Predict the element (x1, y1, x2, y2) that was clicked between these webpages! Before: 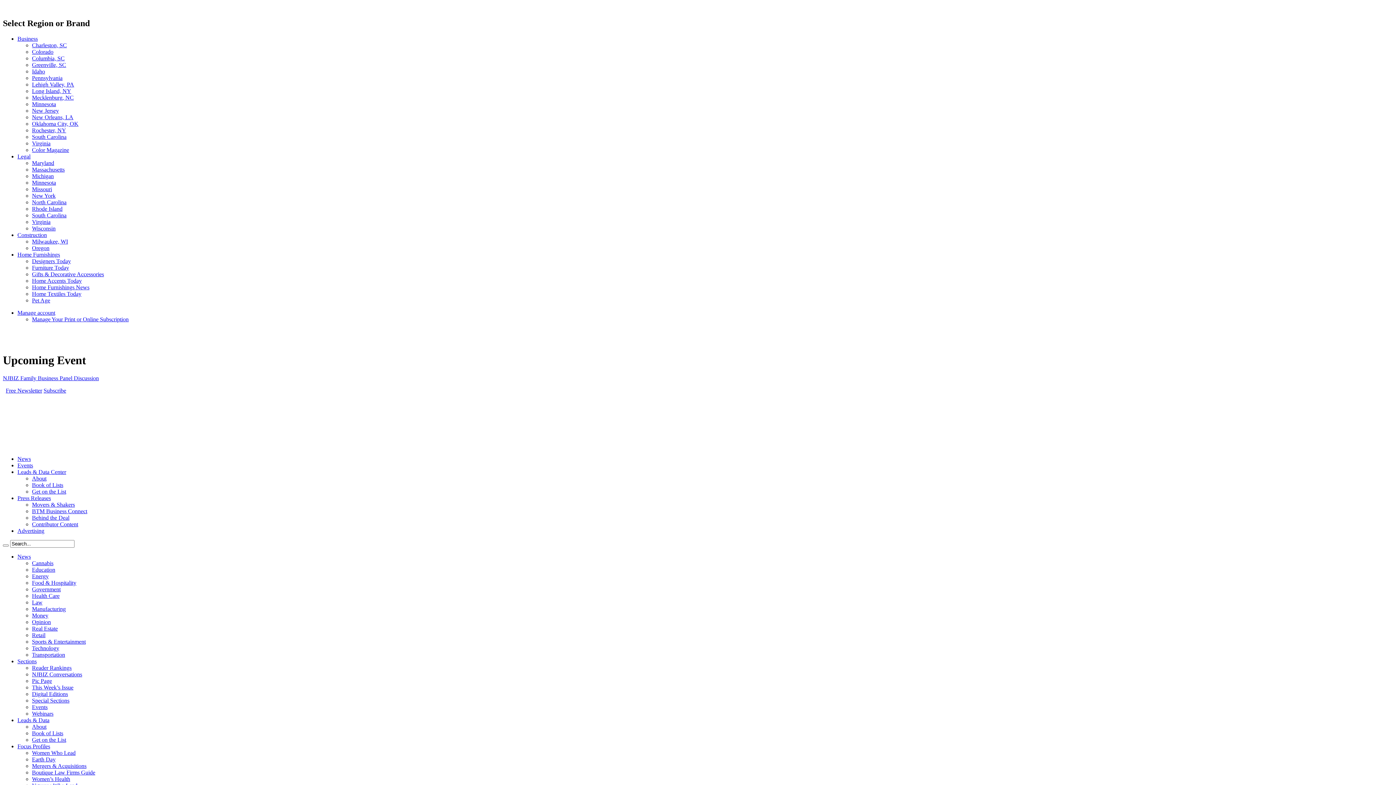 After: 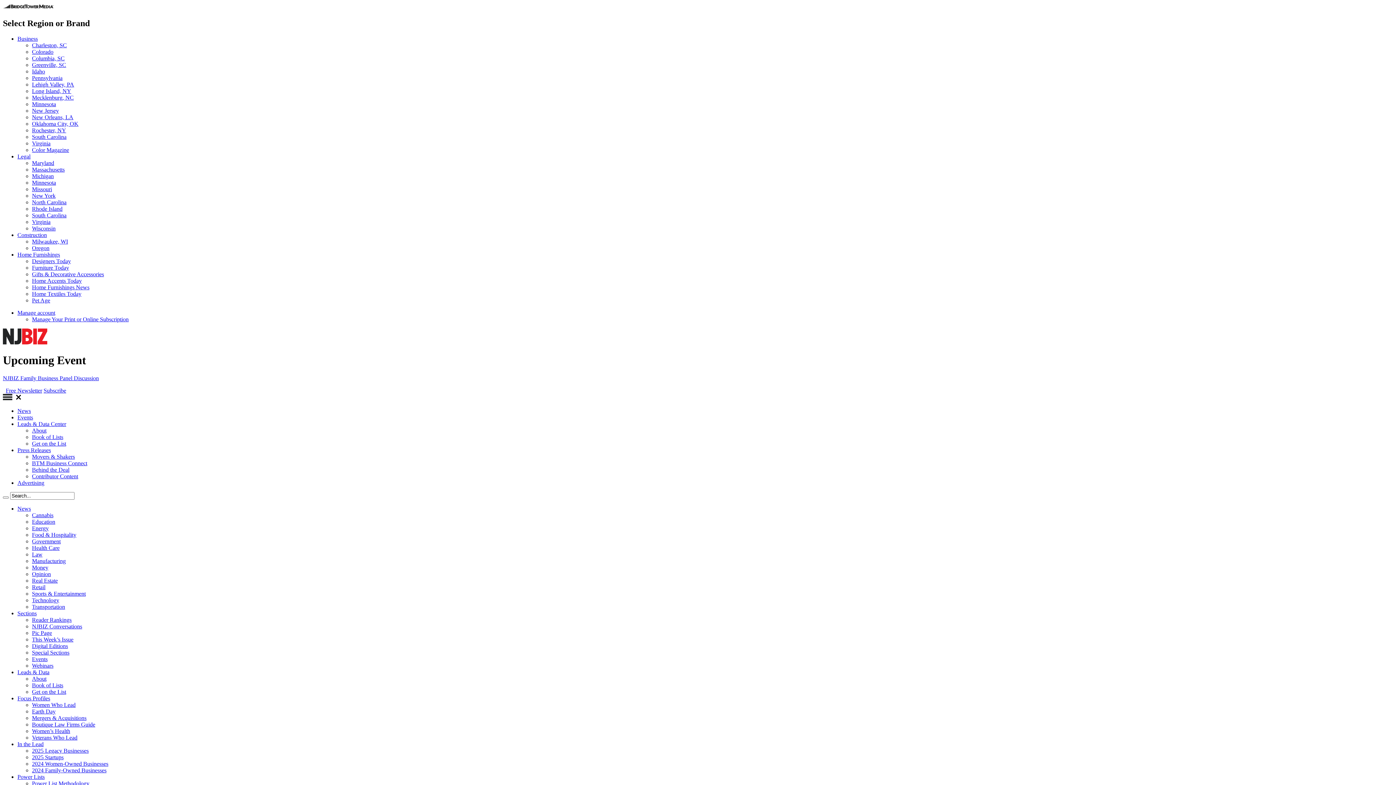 Action: label: Reader Rankings bbox: (32, 664, 71, 671)